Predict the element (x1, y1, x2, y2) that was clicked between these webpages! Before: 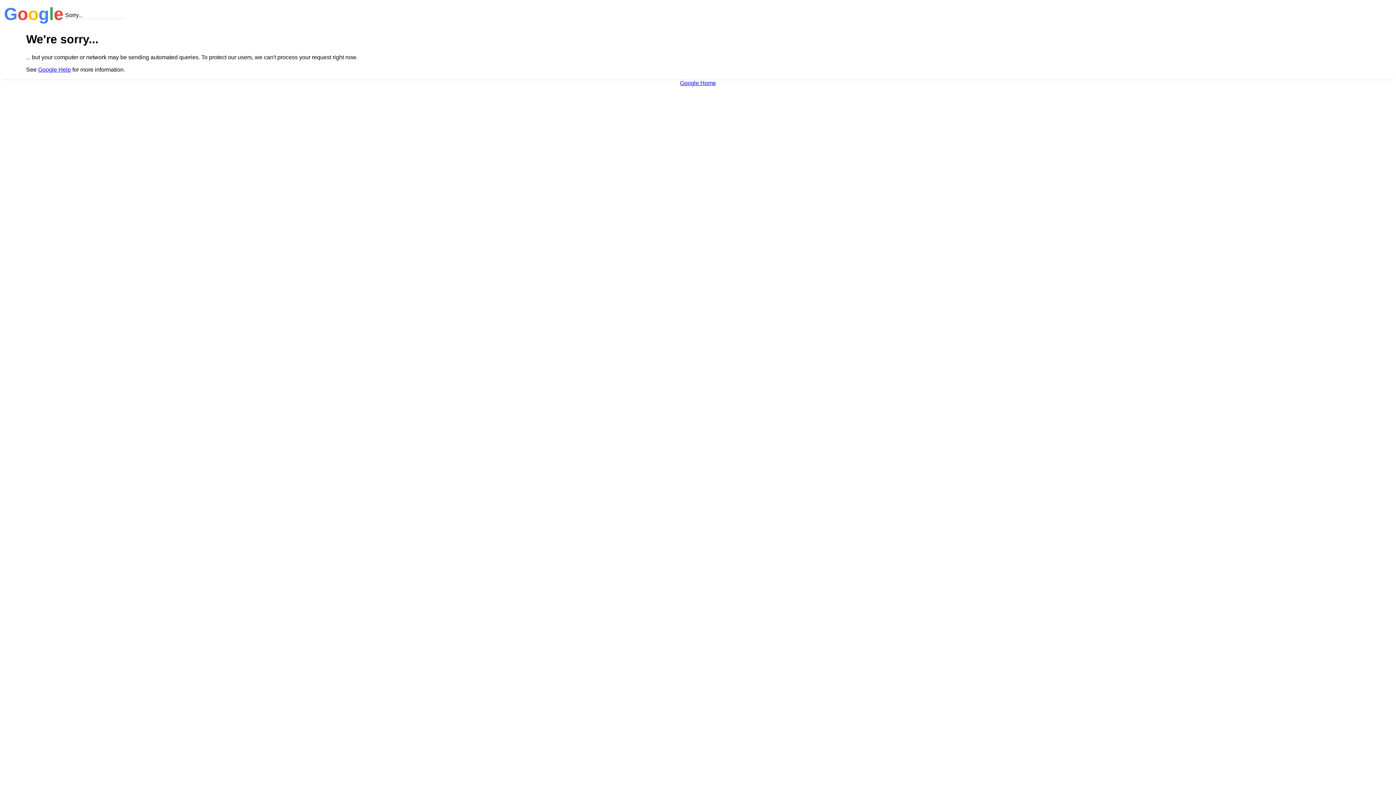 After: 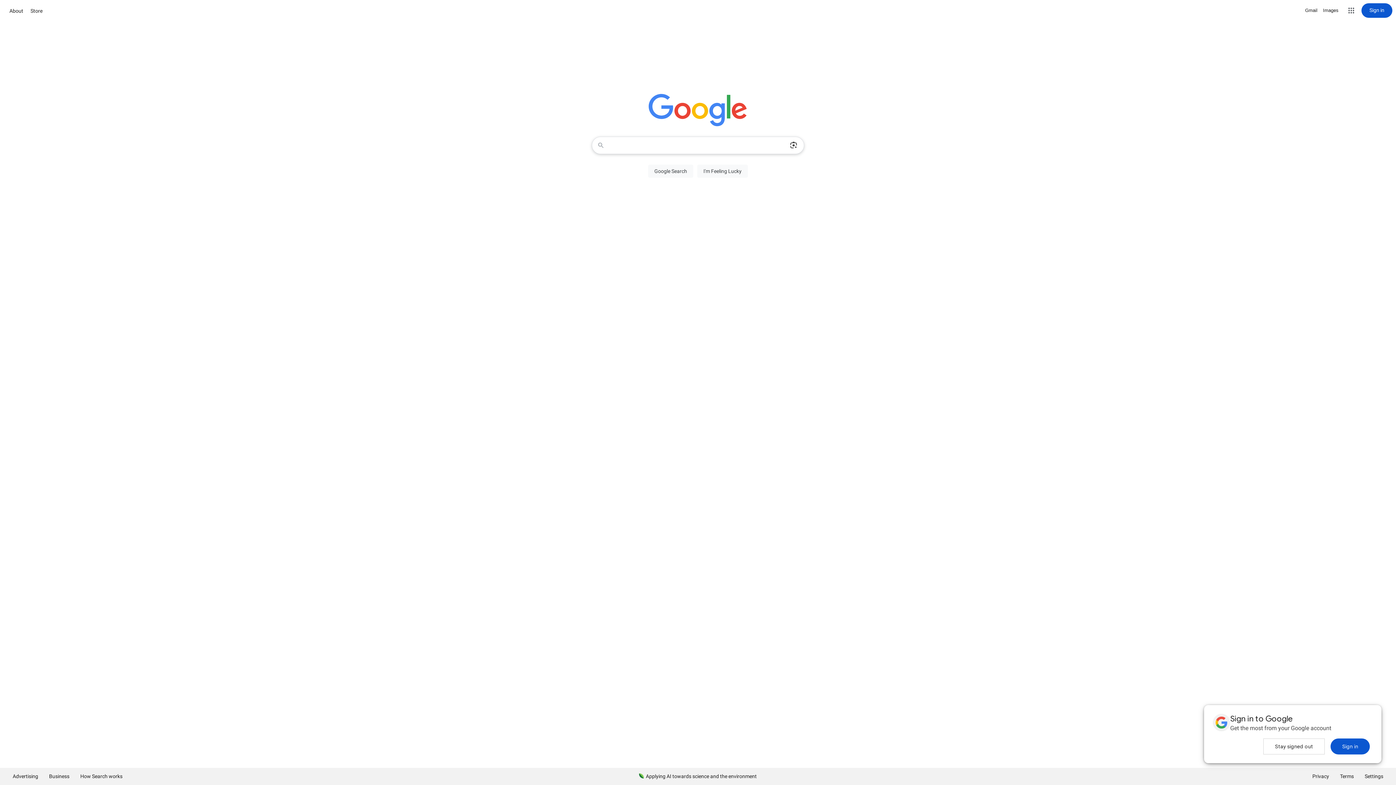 Action: bbox: (680, 79, 716, 86) label: Google Home